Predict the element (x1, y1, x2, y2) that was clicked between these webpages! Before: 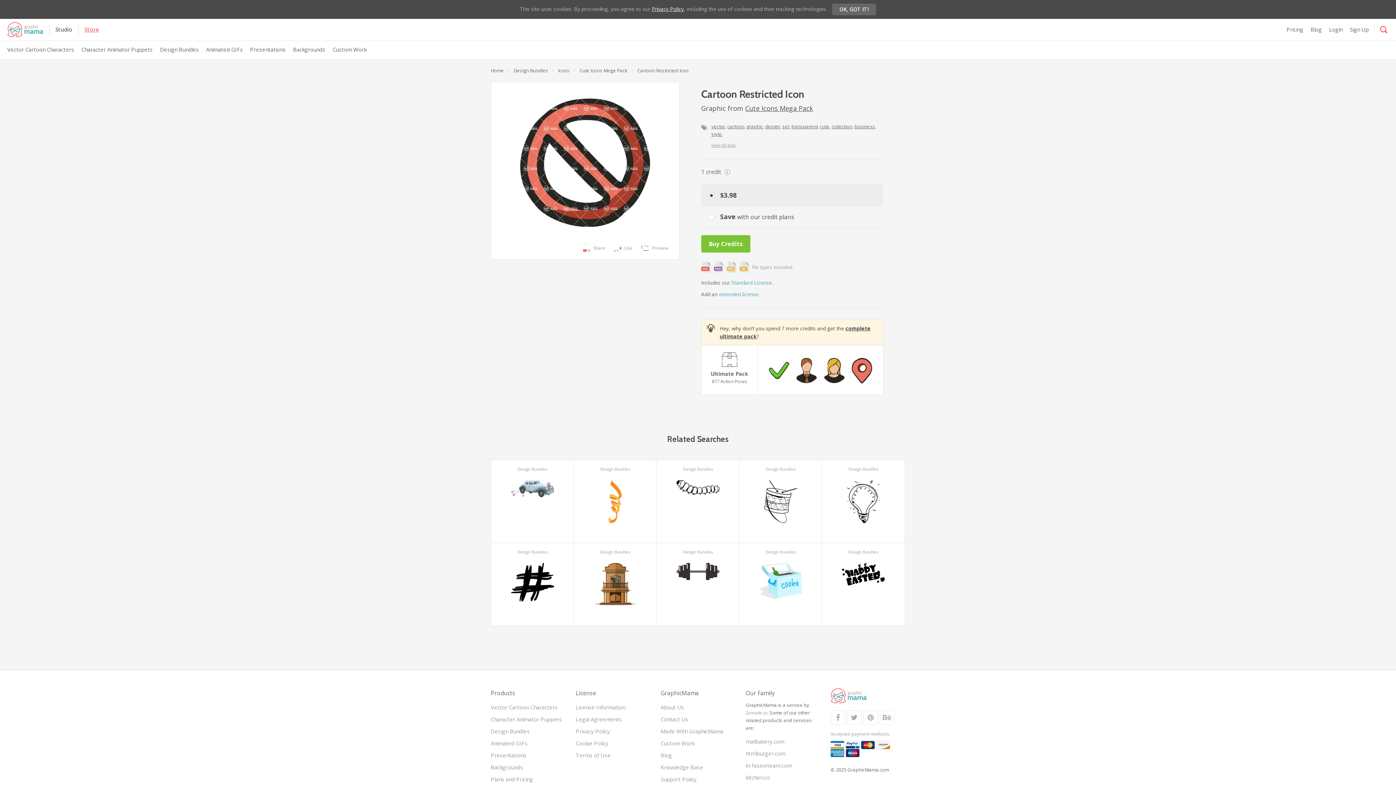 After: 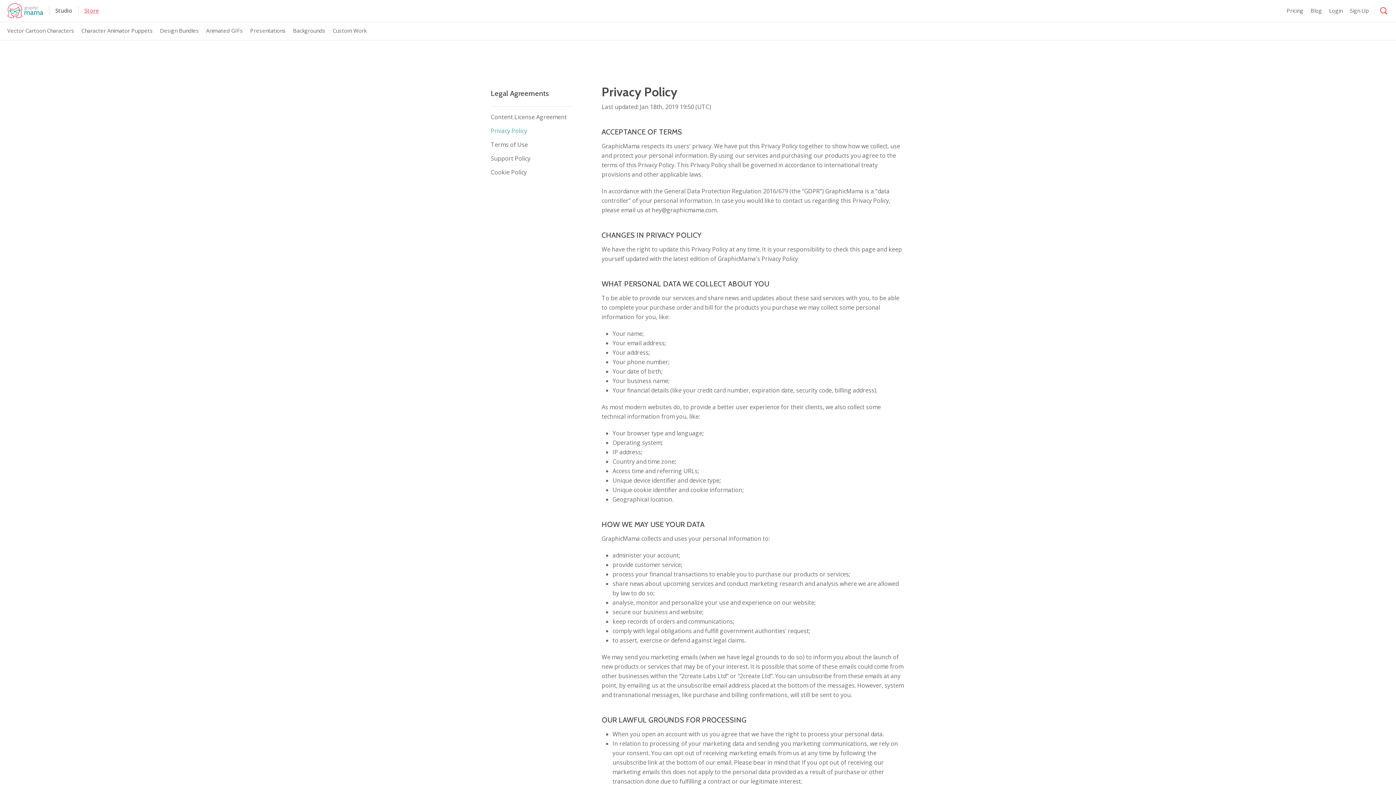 Action: bbox: (575, 728, 610, 735) label: Privacy Policy